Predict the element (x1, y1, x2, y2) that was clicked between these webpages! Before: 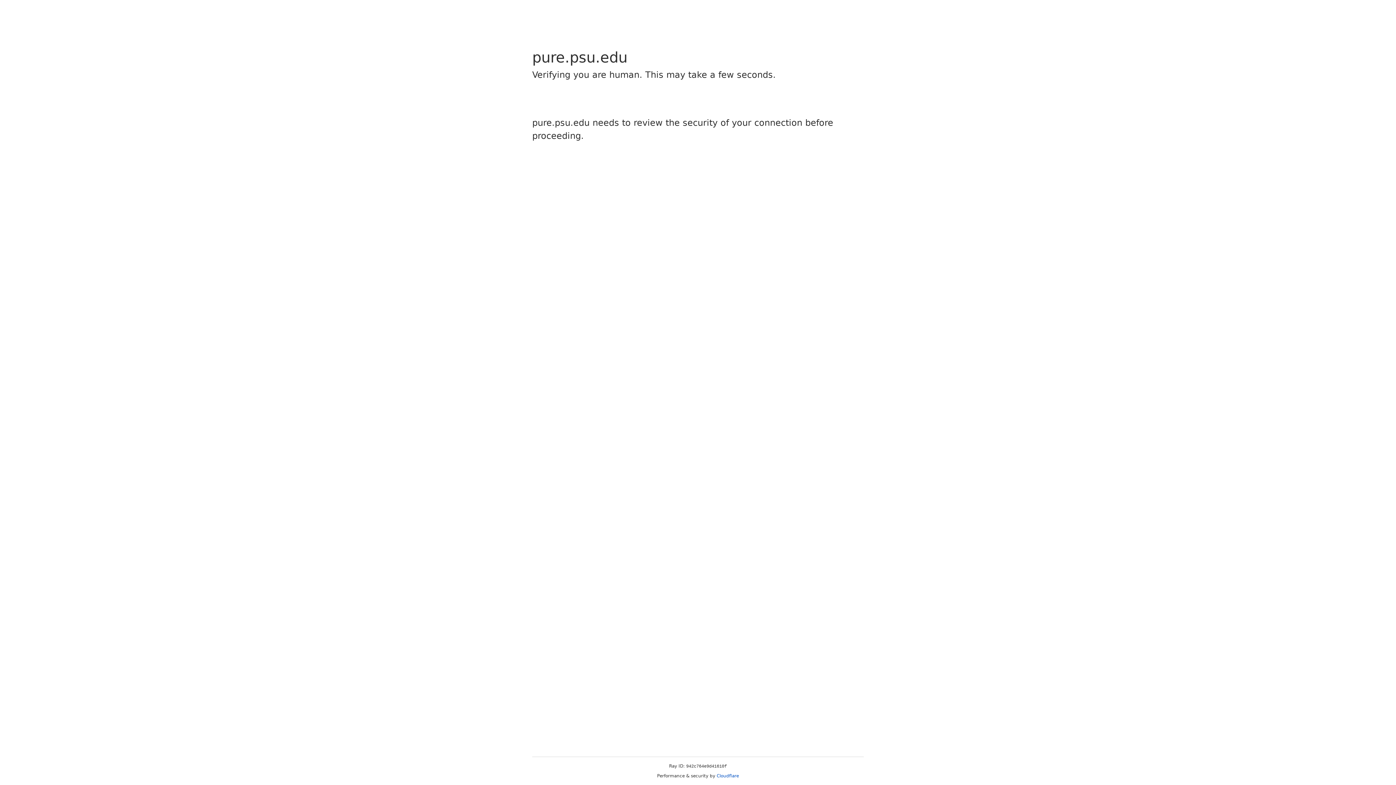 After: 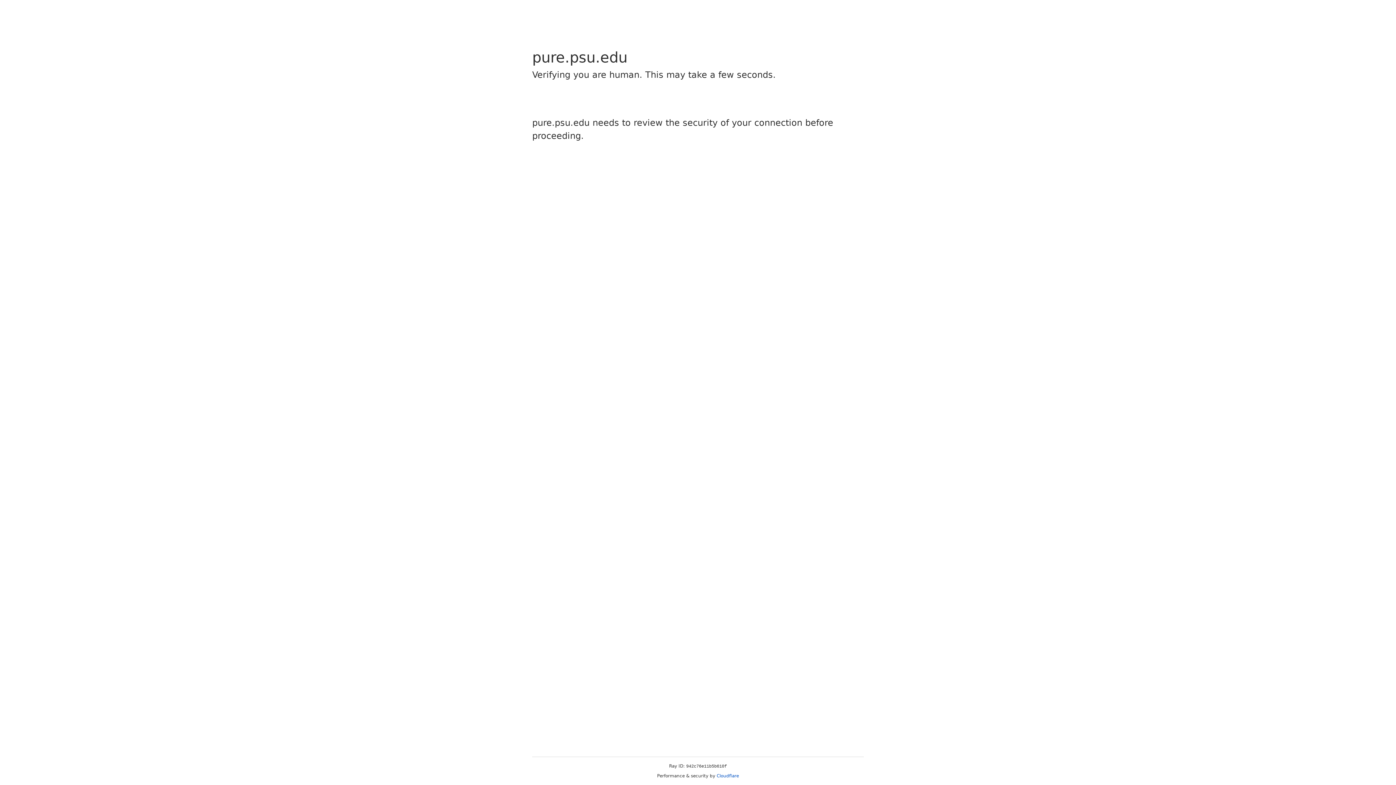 Action: bbox: (716, 773, 739, 778) label: Cloudflare